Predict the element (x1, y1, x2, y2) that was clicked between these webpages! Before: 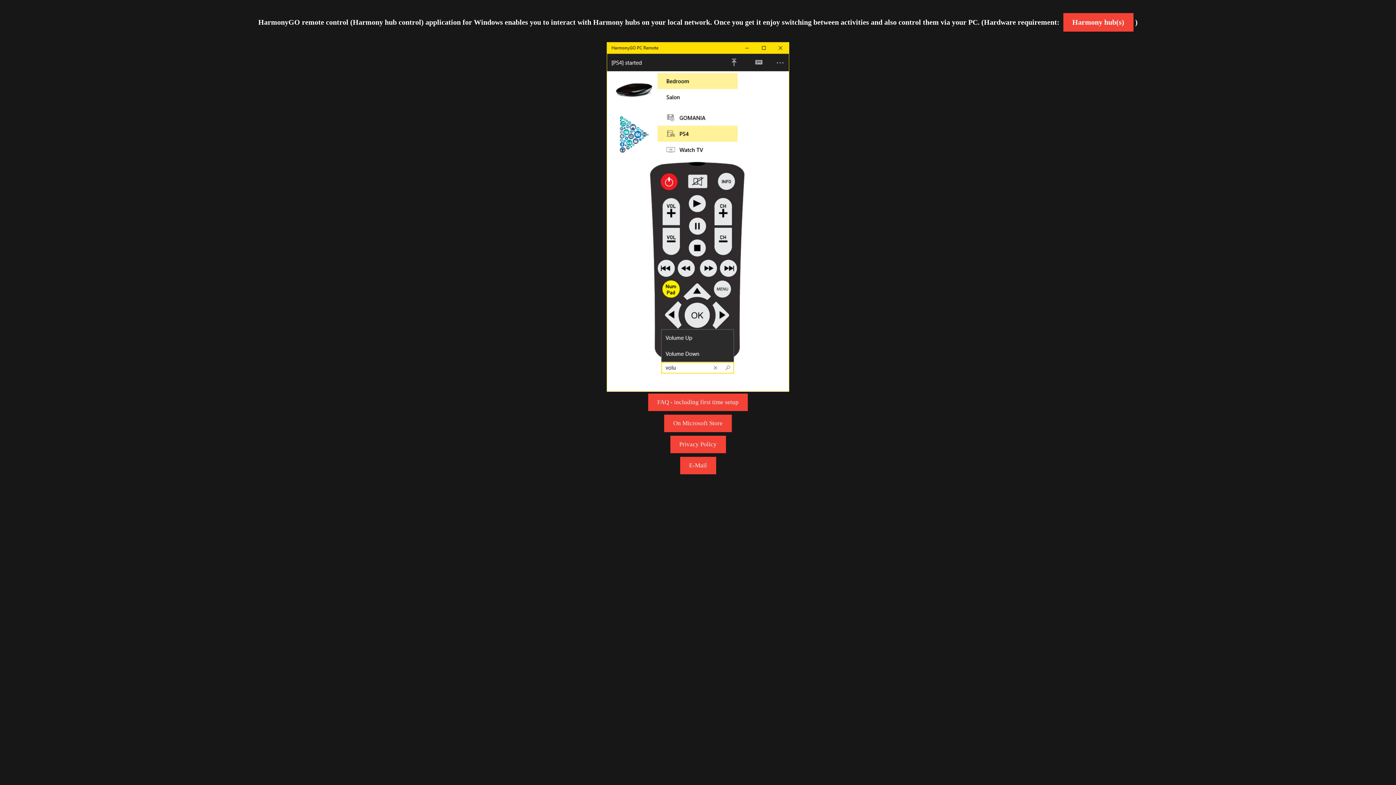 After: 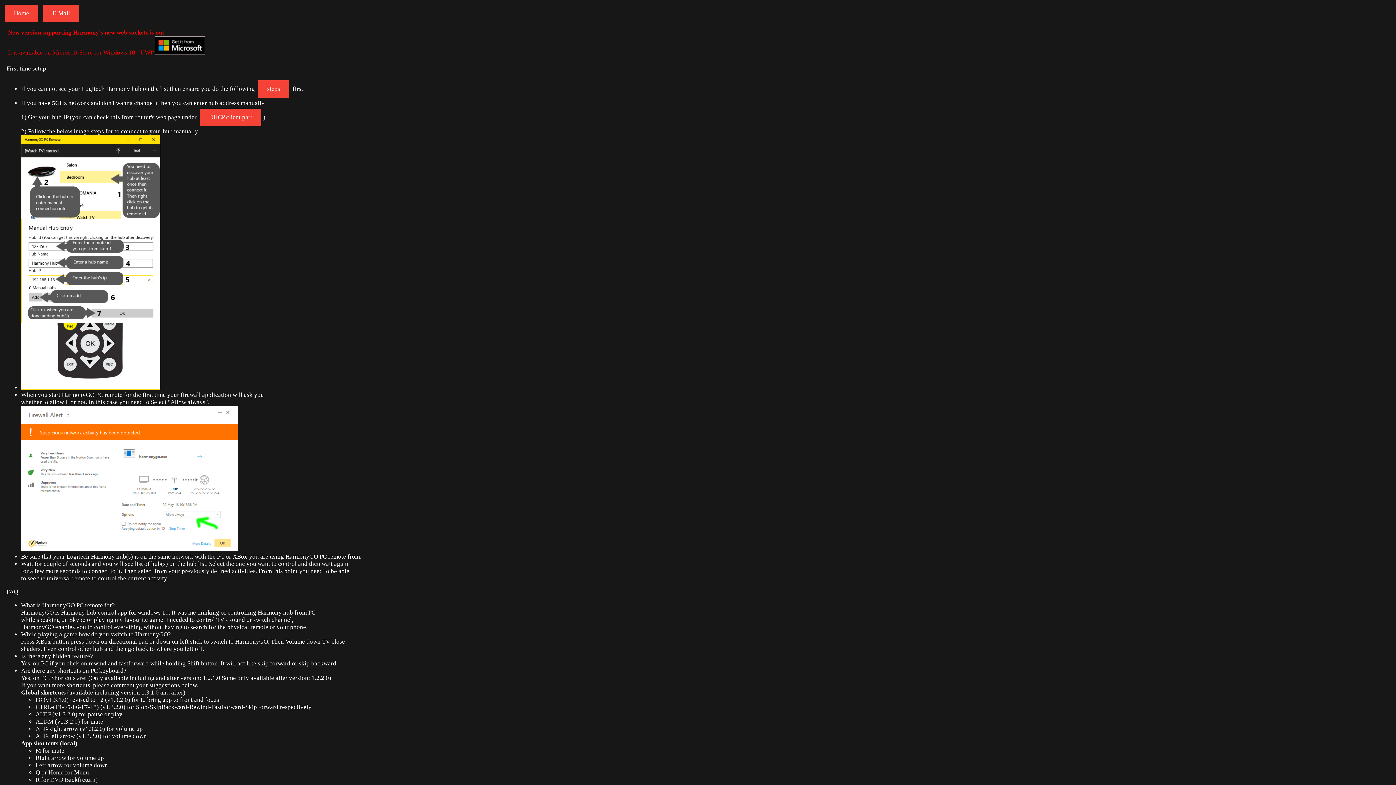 Action: label: FAQ - including first time setup bbox: (648, 393, 748, 411)